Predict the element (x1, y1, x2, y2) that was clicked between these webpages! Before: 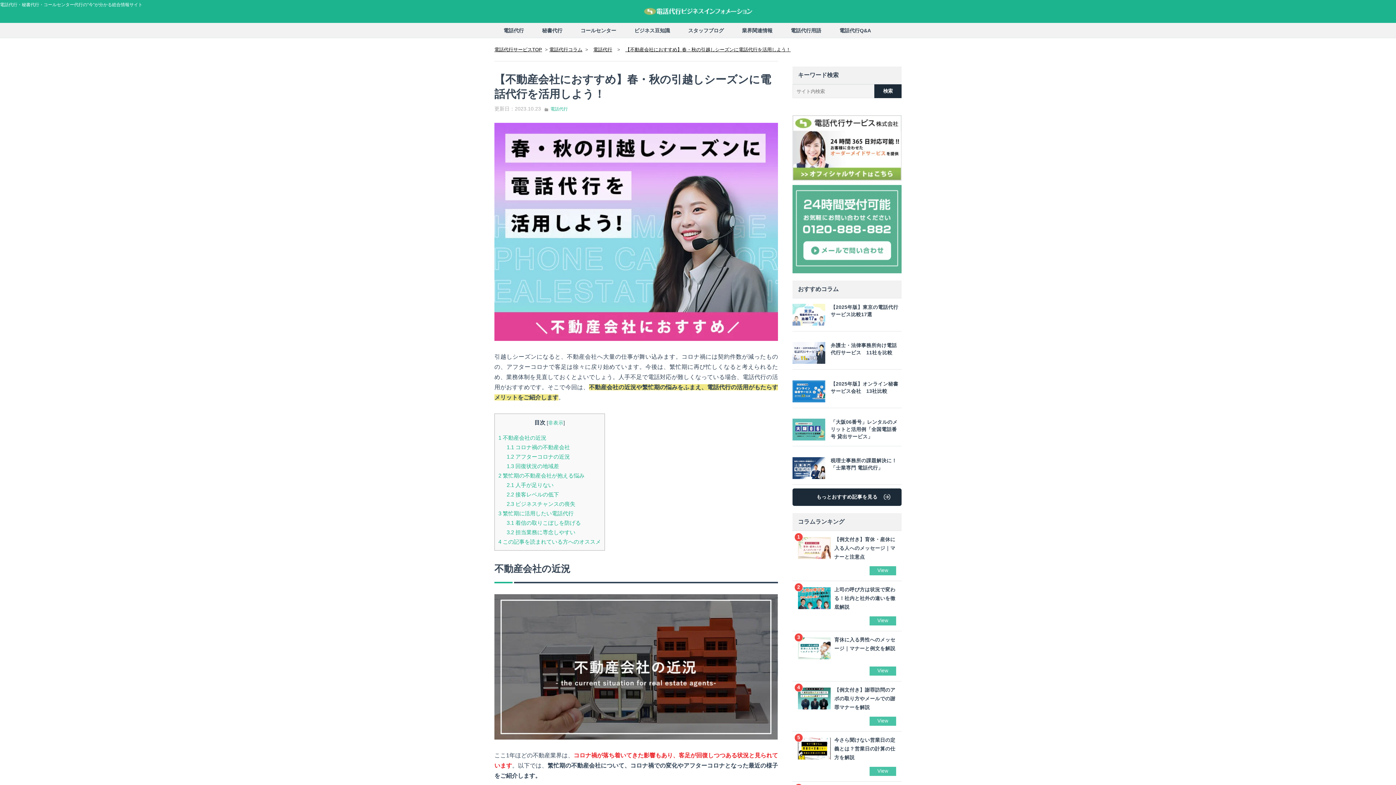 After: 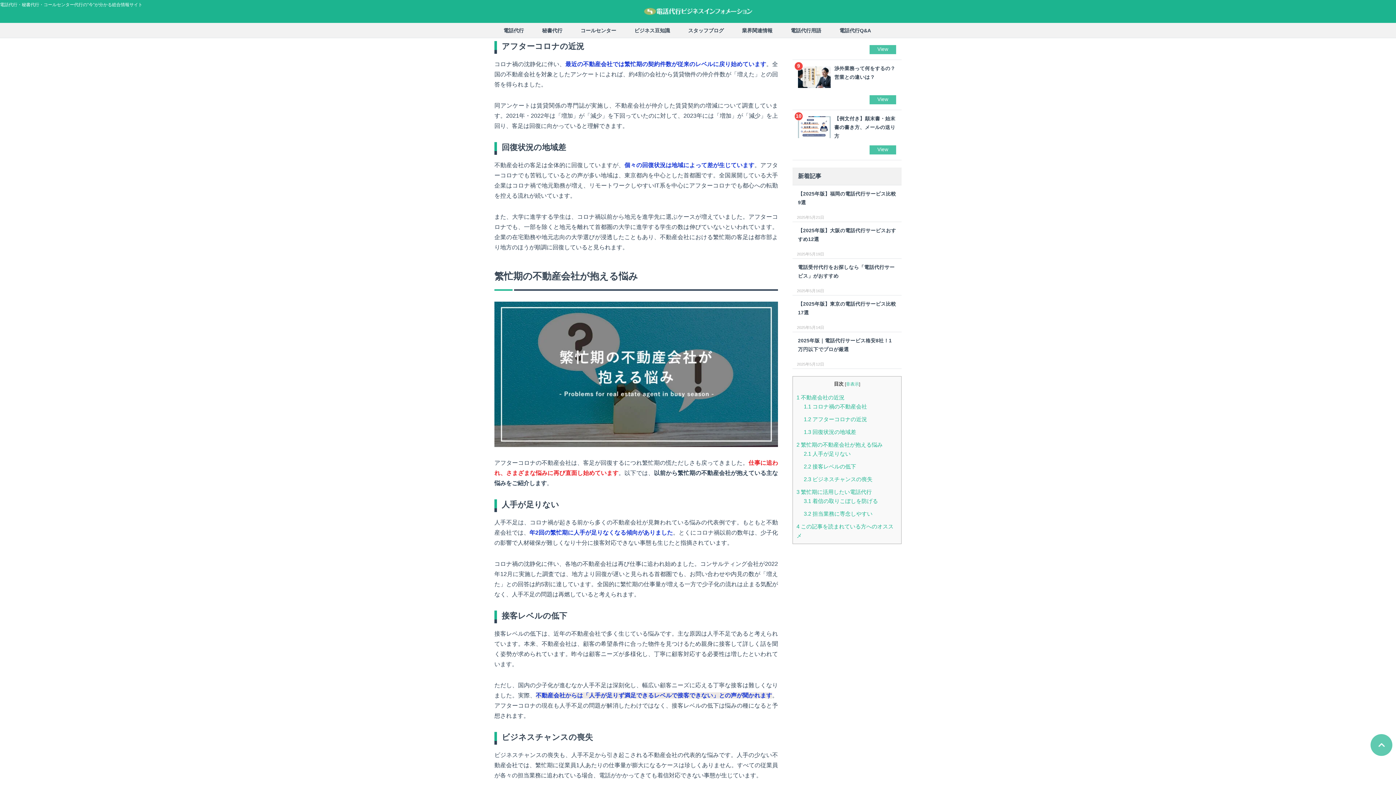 Action: bbox: (506, 453, 570, 460) label: 1.2 アフターコロナの近況